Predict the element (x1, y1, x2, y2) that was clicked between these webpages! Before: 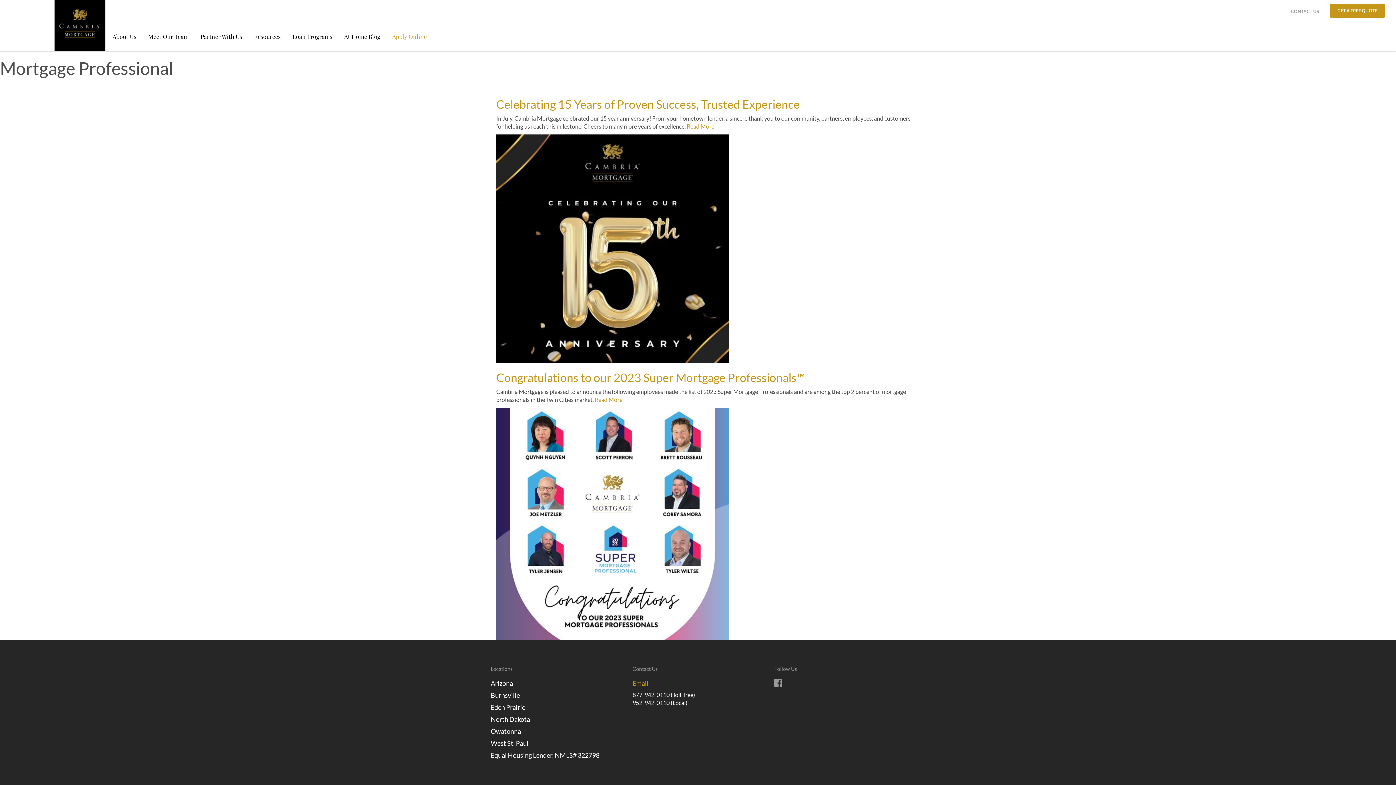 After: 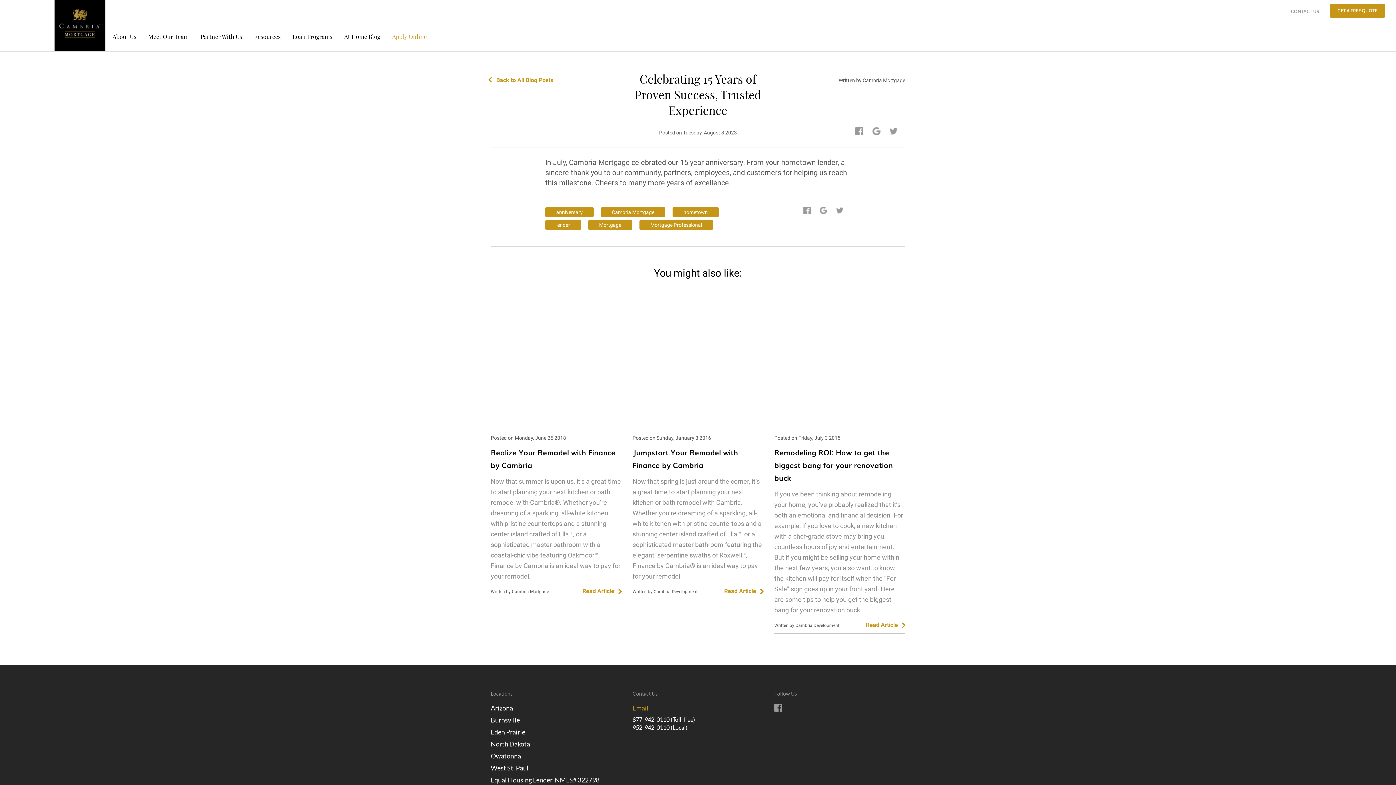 Action: label: Read More bbox: (686, 122, 714, 129)